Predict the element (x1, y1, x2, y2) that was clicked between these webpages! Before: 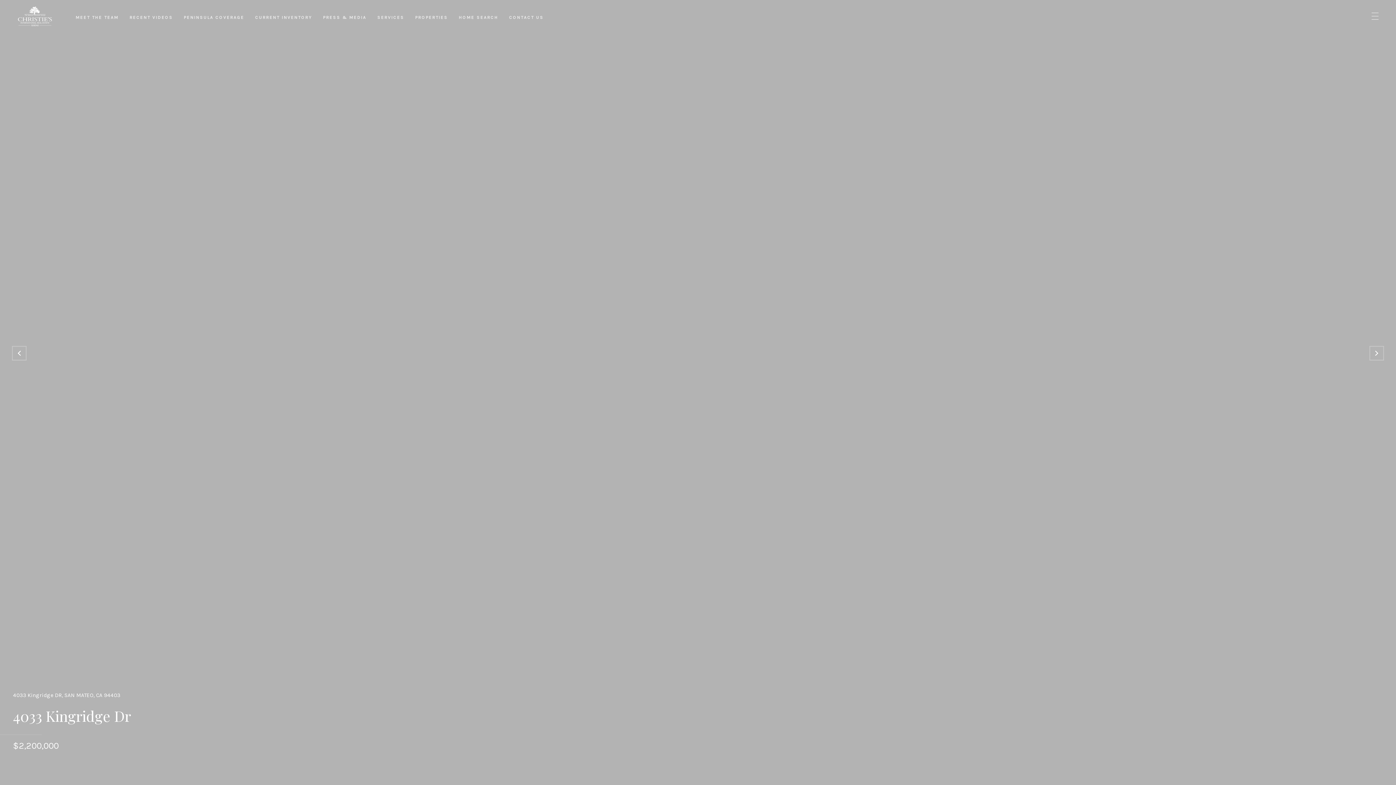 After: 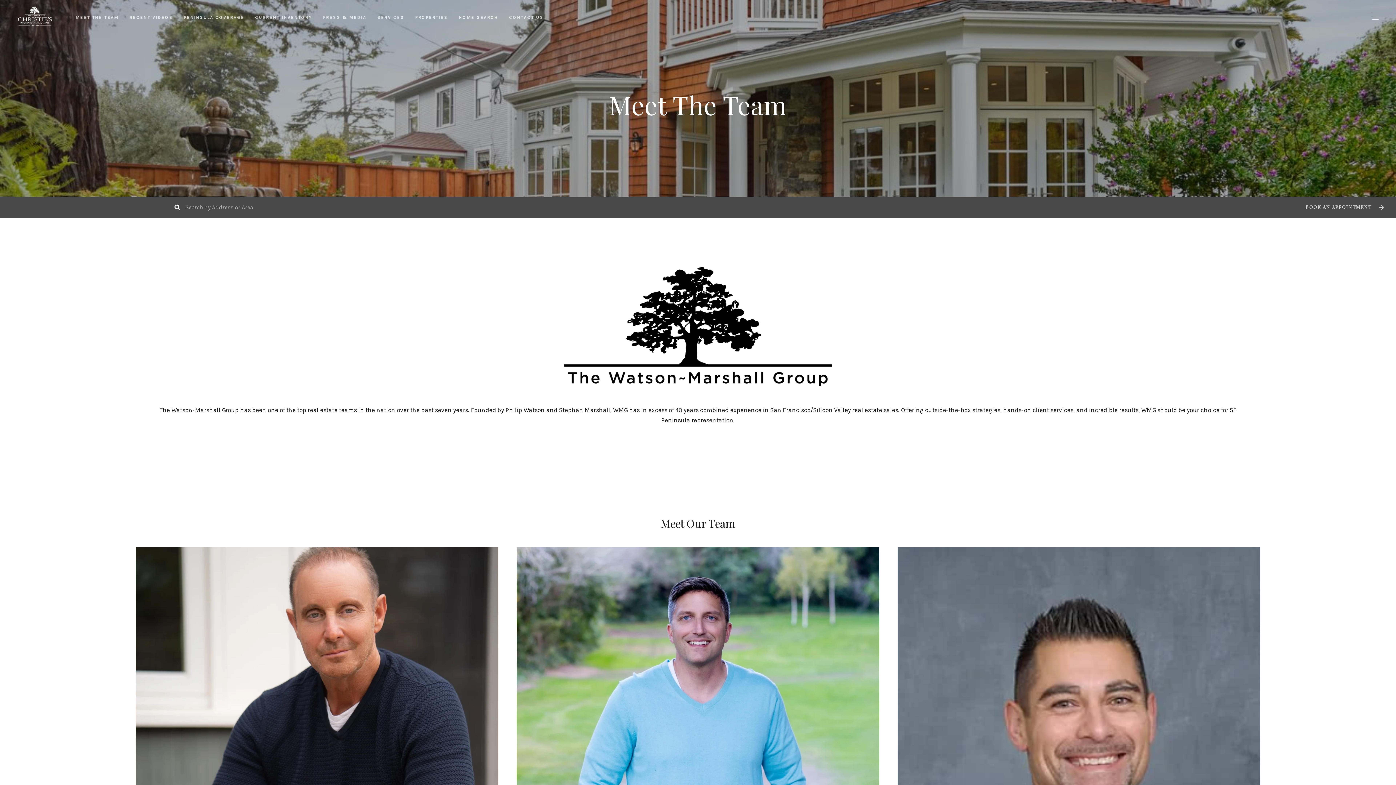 Action: bbox: (75, 13, 118, 21) label: MEET THE TEAM